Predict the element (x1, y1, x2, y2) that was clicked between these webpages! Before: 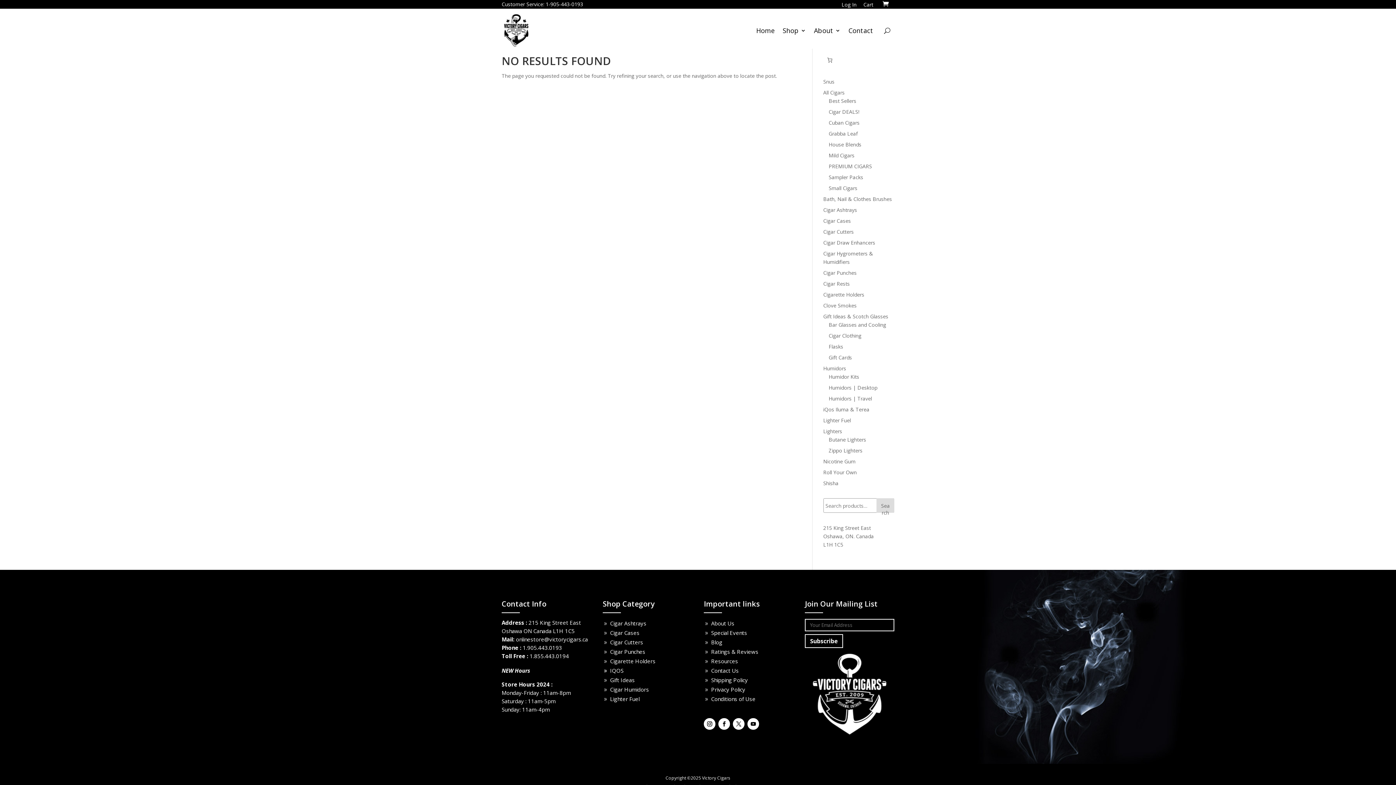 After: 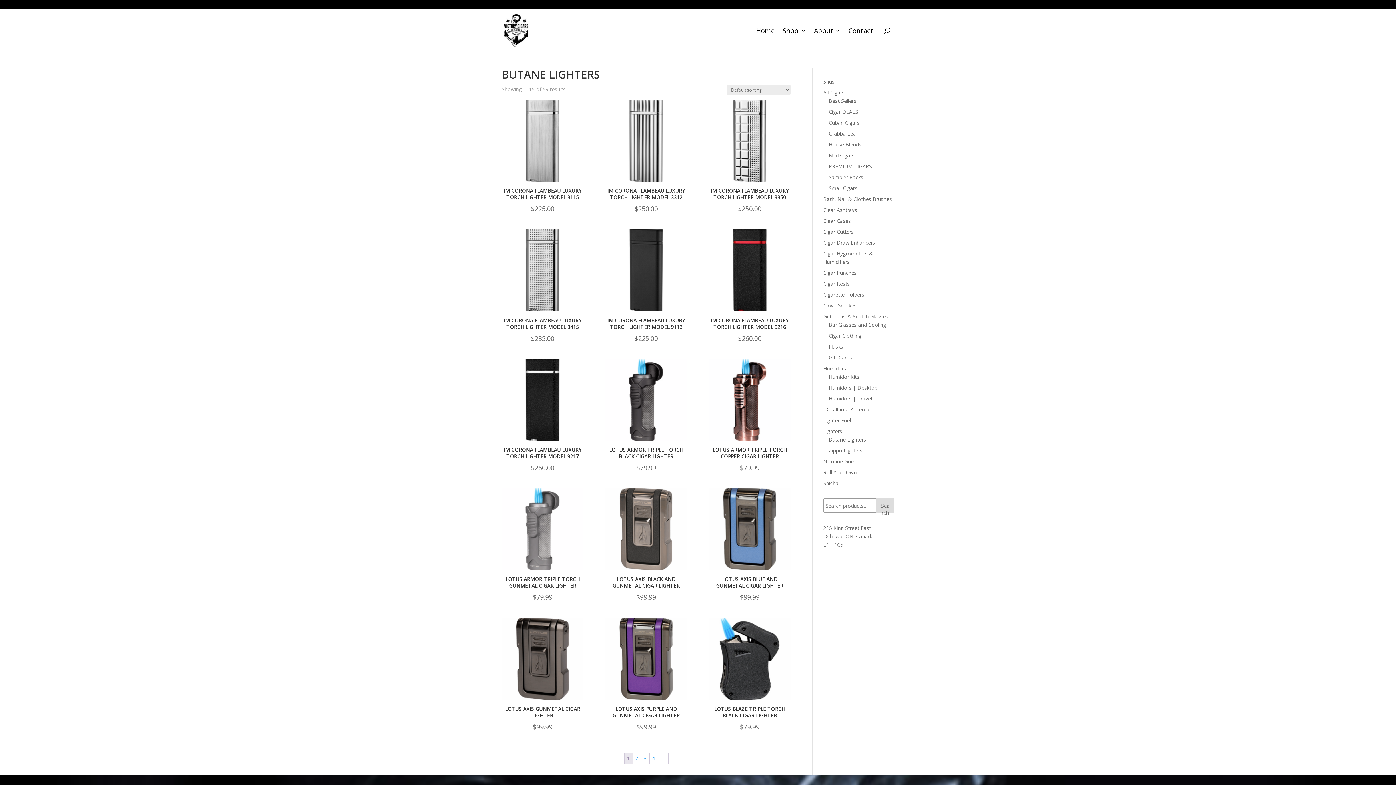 Action: bbox: (828, 436, 866, 443) label: Butane Lighters